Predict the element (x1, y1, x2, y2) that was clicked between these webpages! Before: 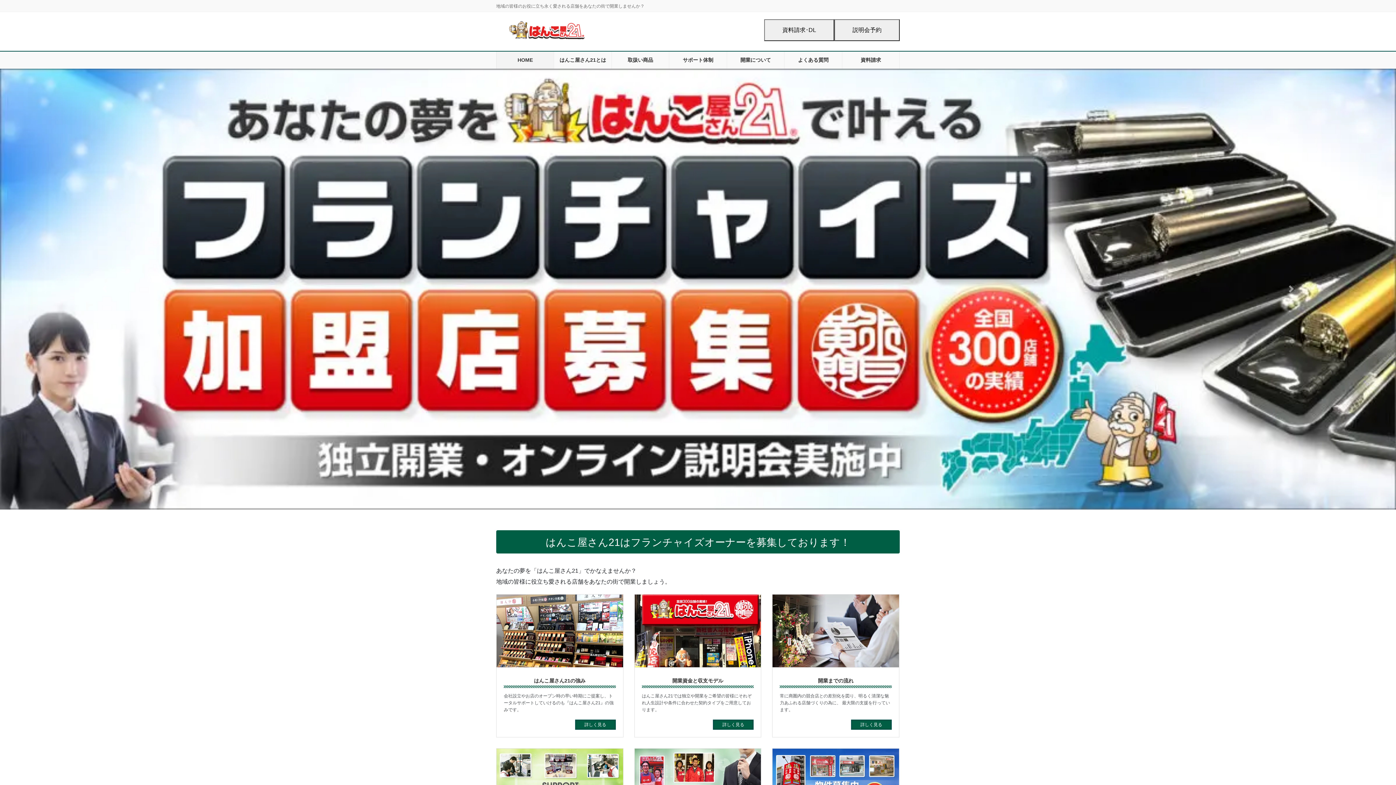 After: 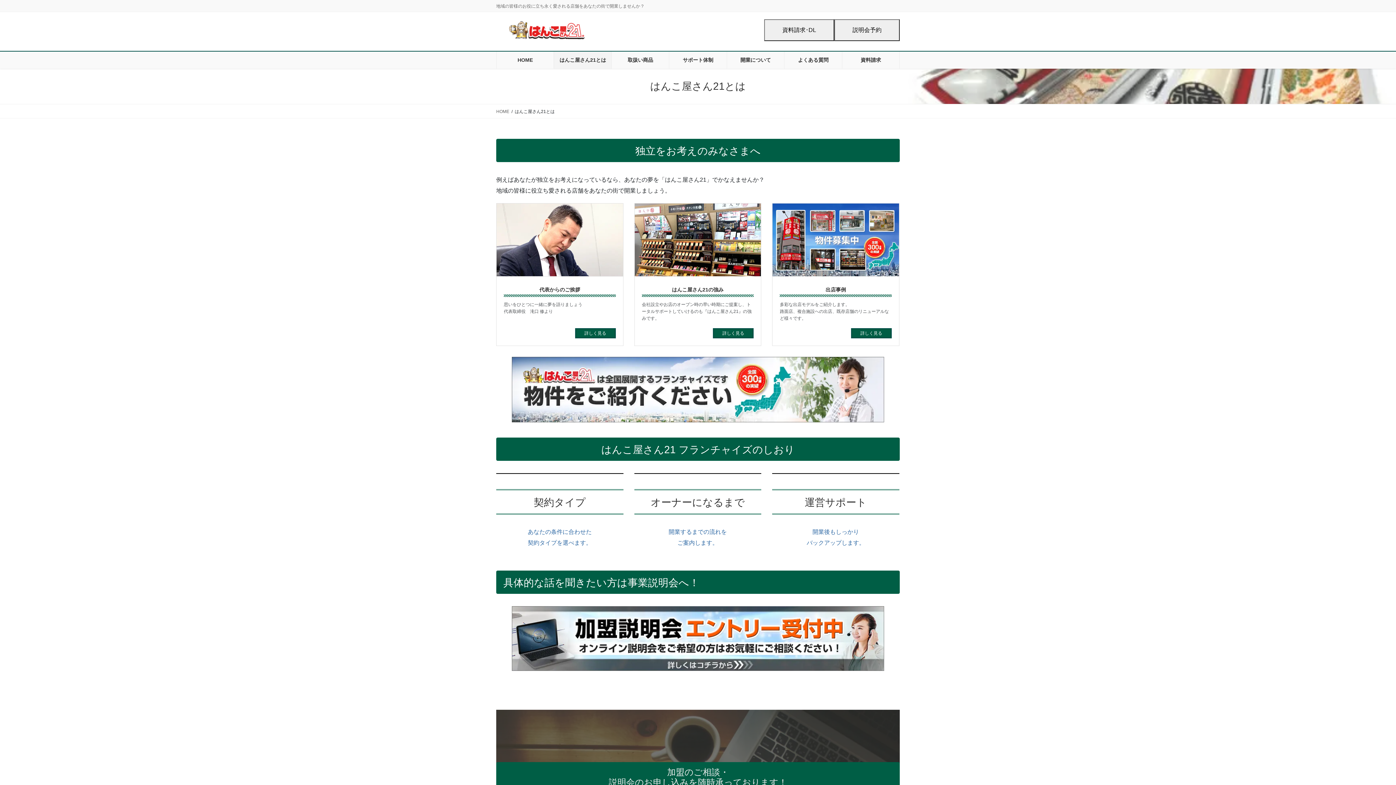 Action: label: はんこ屋さん21とは bbox: (554, 51, 611, 68)